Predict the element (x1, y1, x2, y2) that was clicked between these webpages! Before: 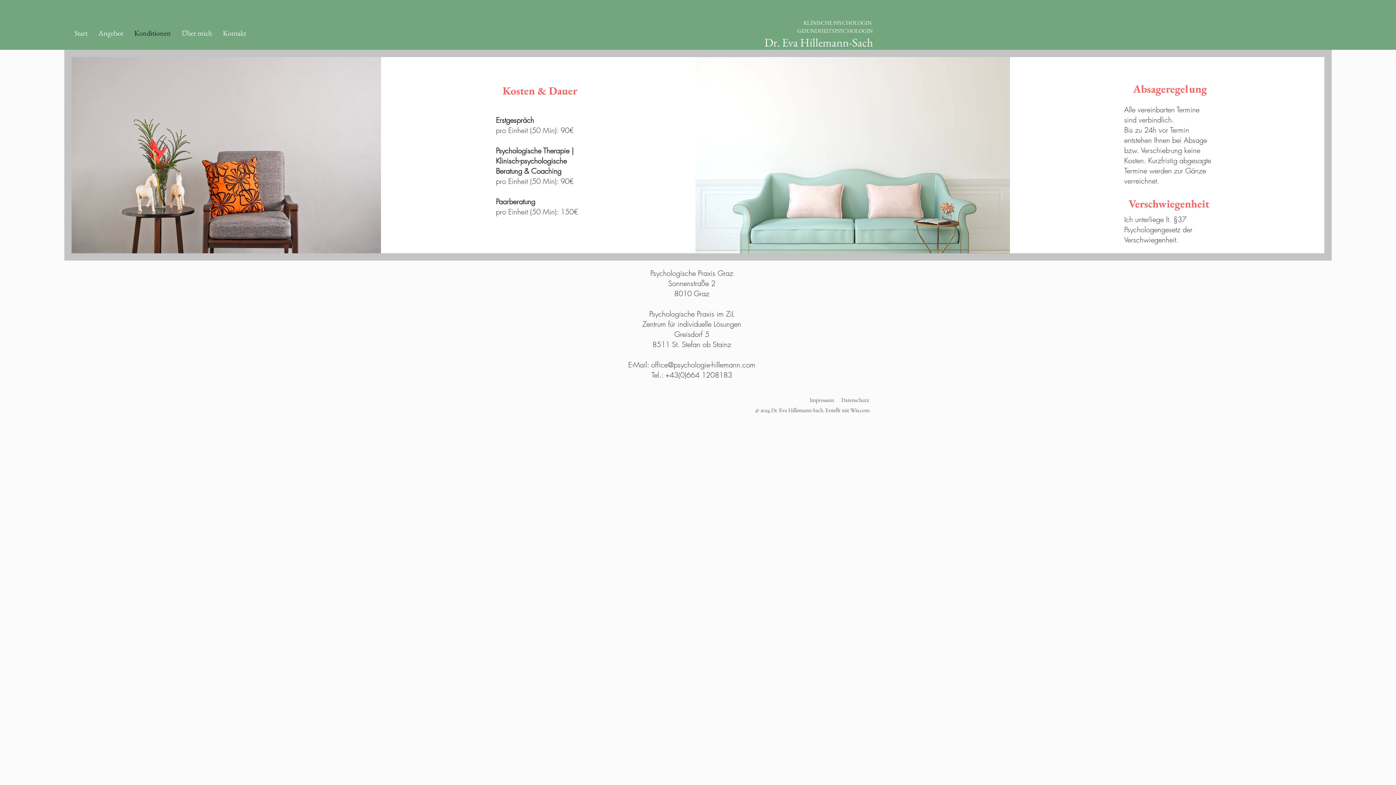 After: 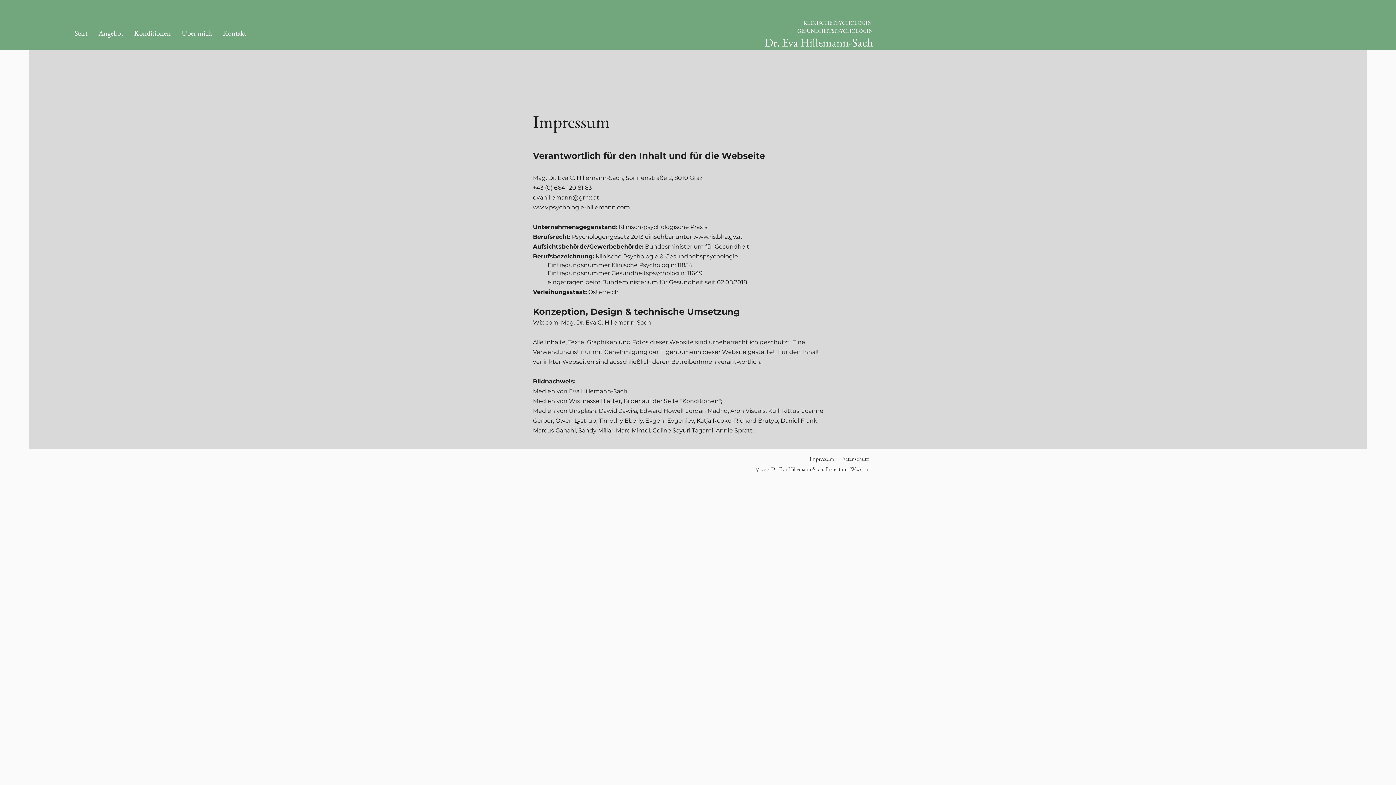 Action: bbox: (809, 396, 834, 404) label: Impressum